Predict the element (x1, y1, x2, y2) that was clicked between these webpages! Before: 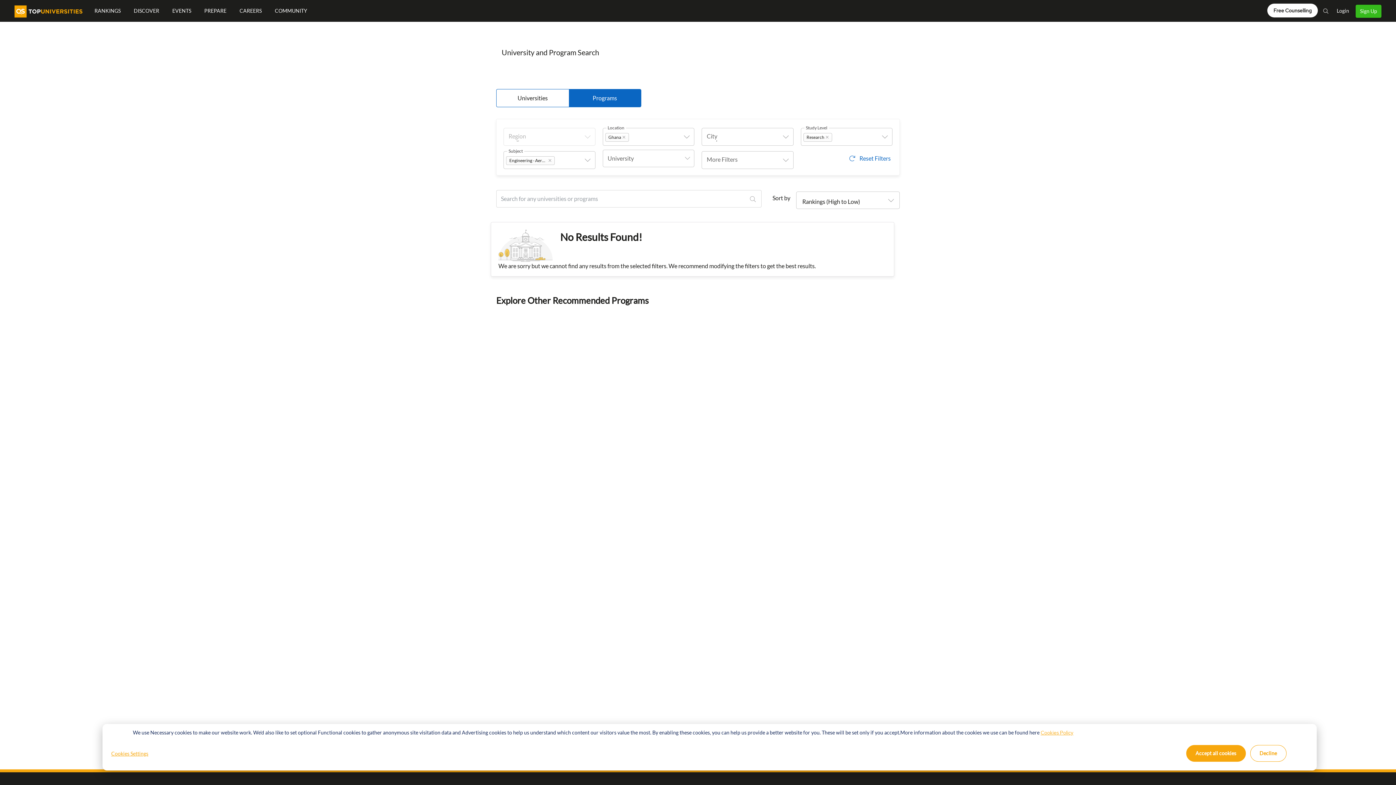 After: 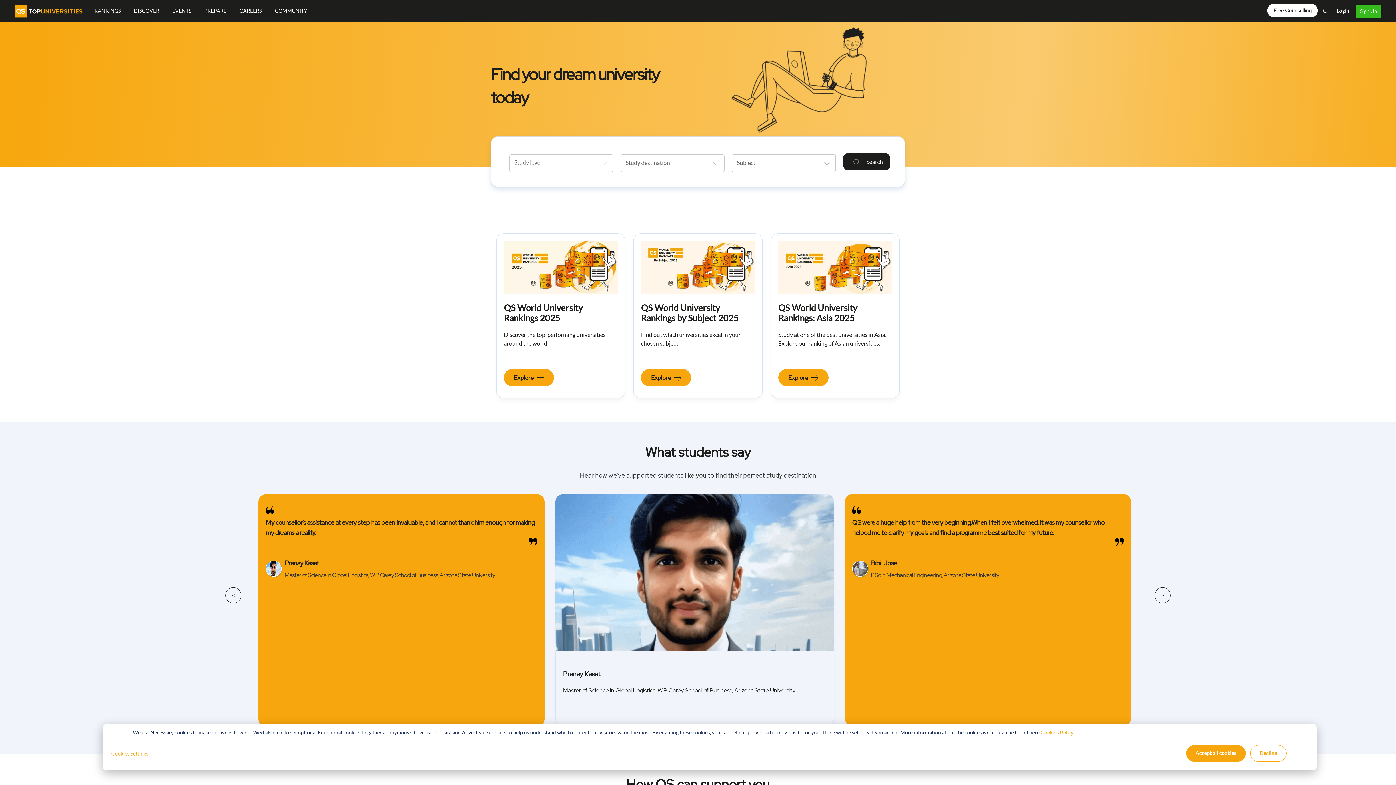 Action: bbox: (14, 7, 82, 14) label: logo